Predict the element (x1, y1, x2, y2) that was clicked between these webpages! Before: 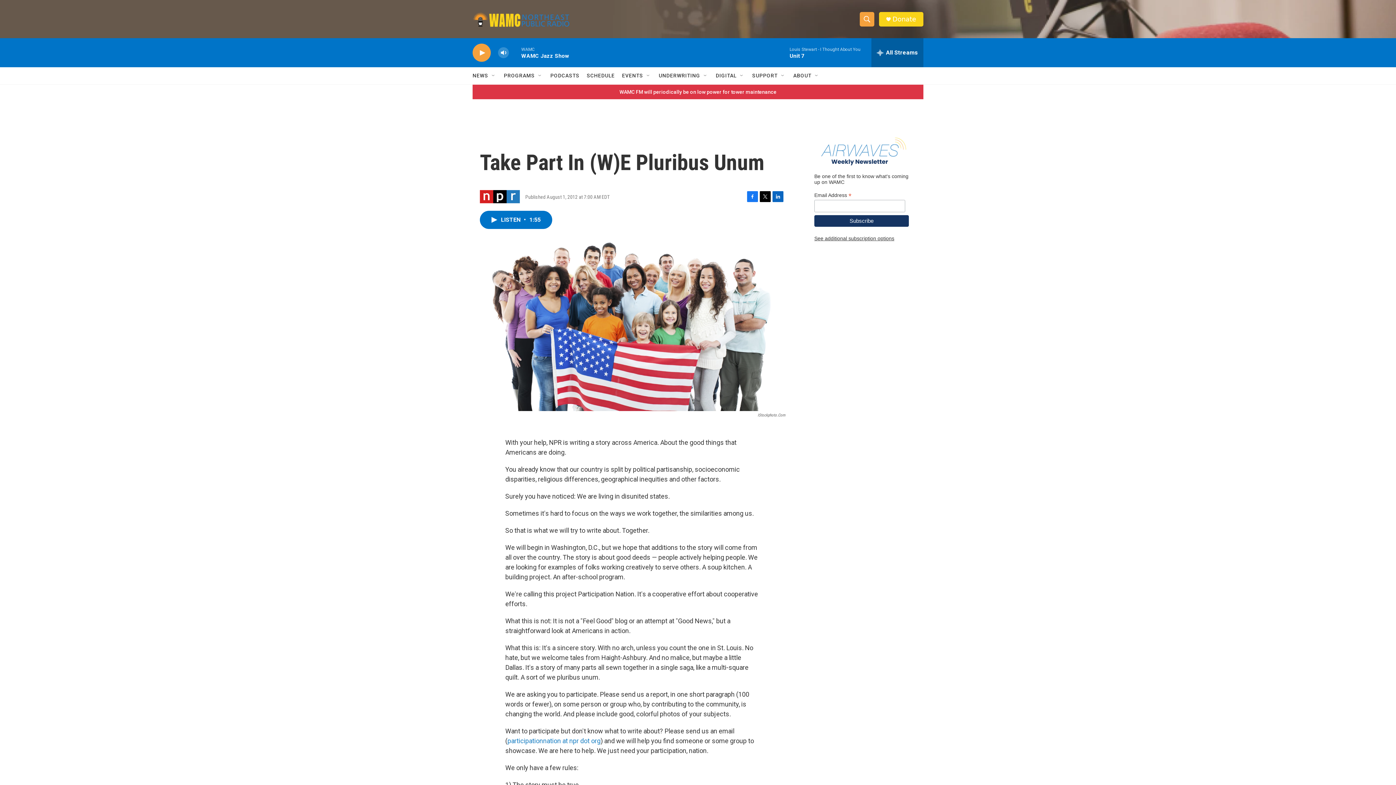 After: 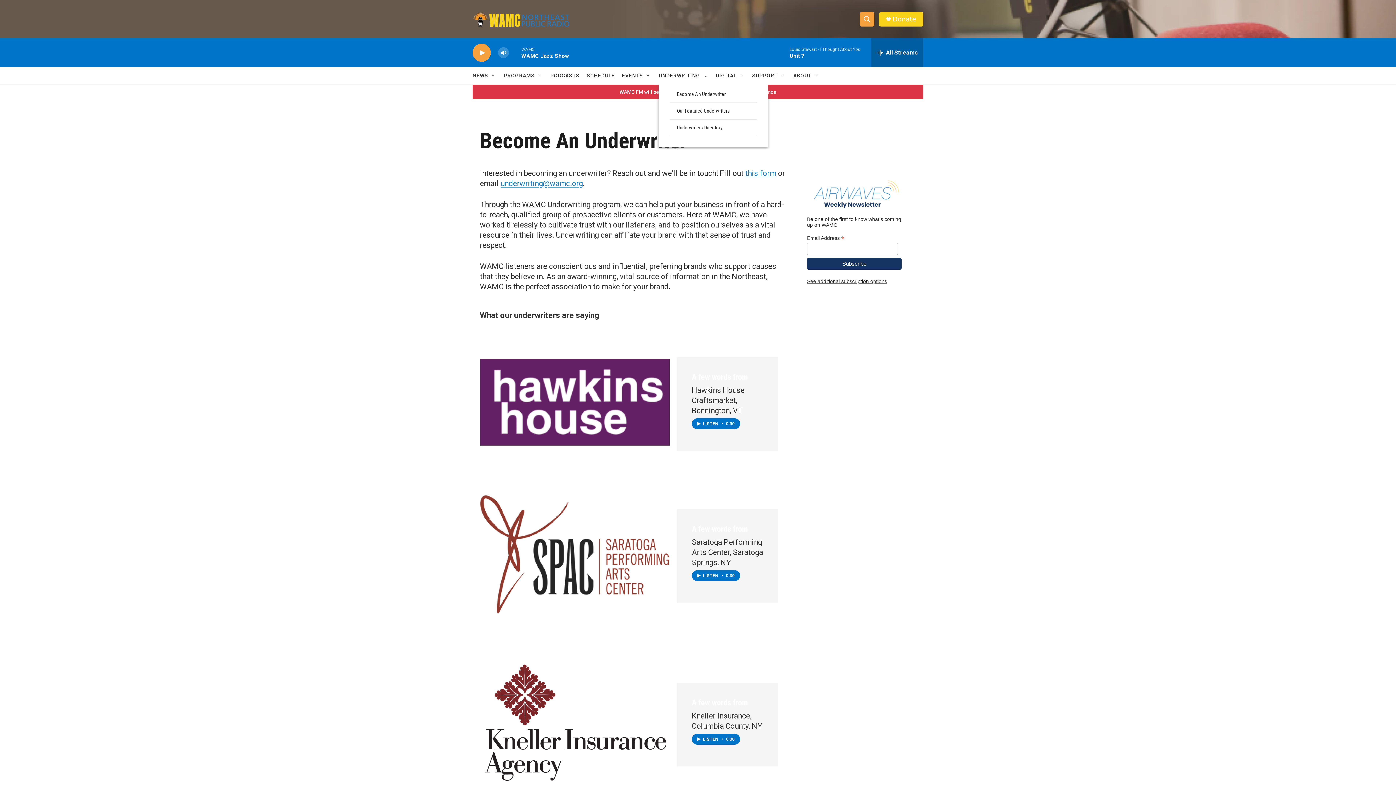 Action: bbox: (658, 67, 700, 84) label: UNDERWRITING